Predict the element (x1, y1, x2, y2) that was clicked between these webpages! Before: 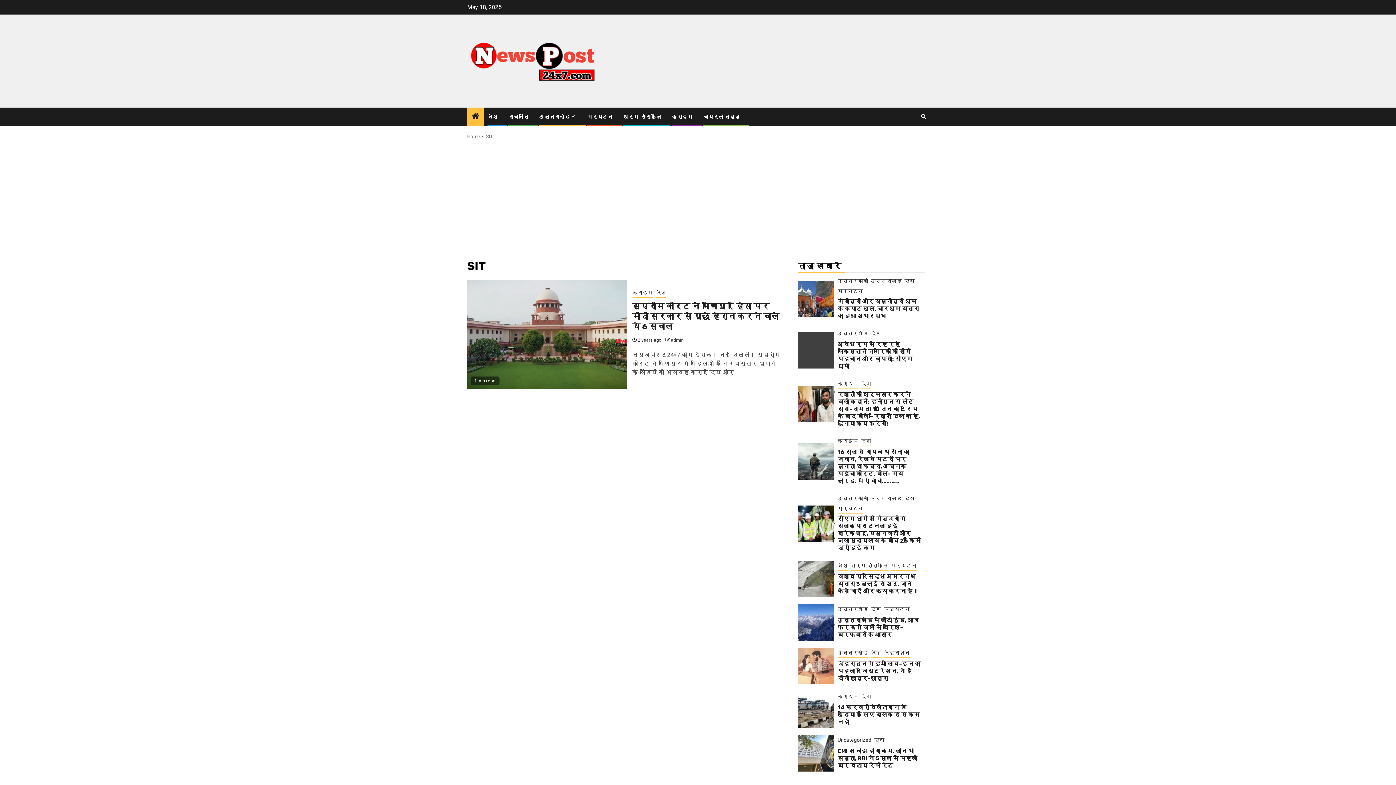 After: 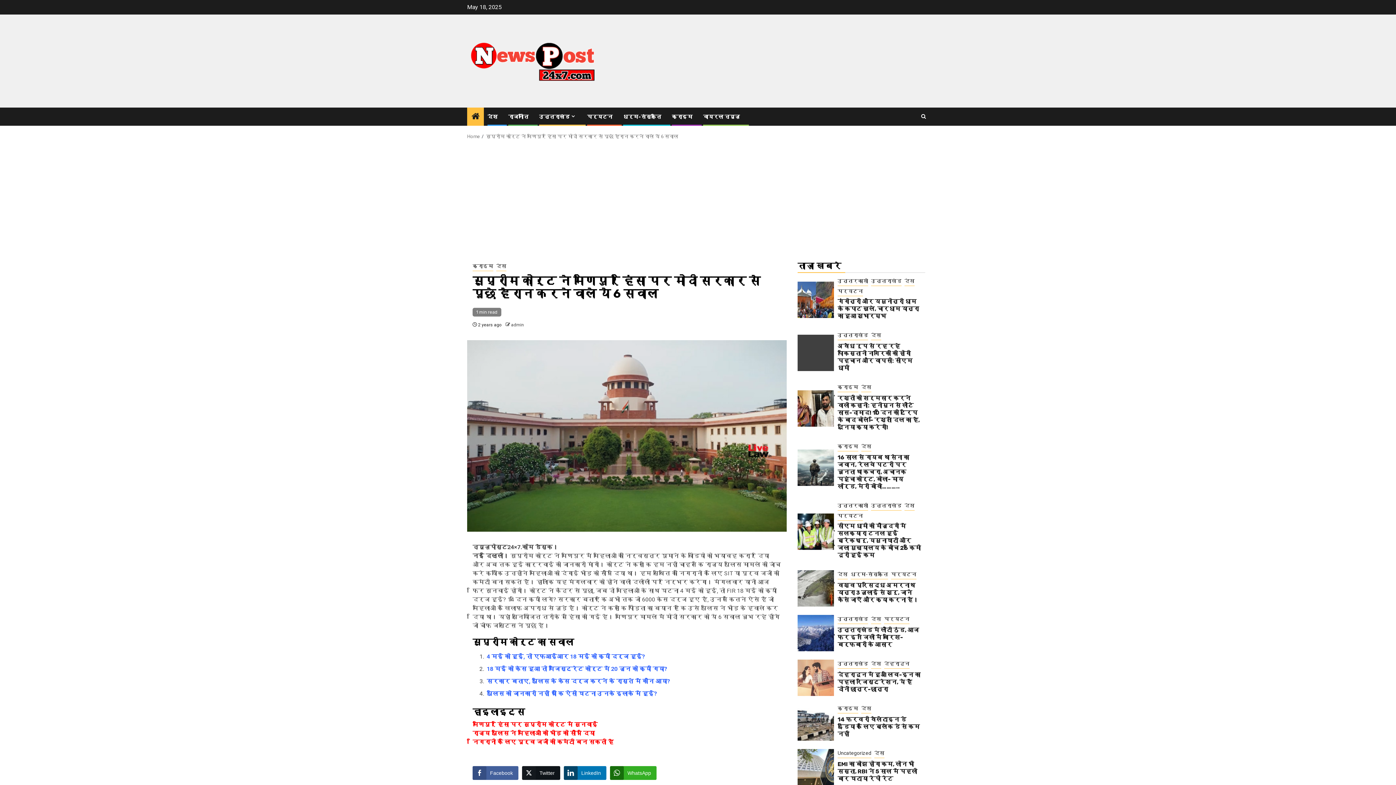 Action: bbox: (467, 279, 627, 388)